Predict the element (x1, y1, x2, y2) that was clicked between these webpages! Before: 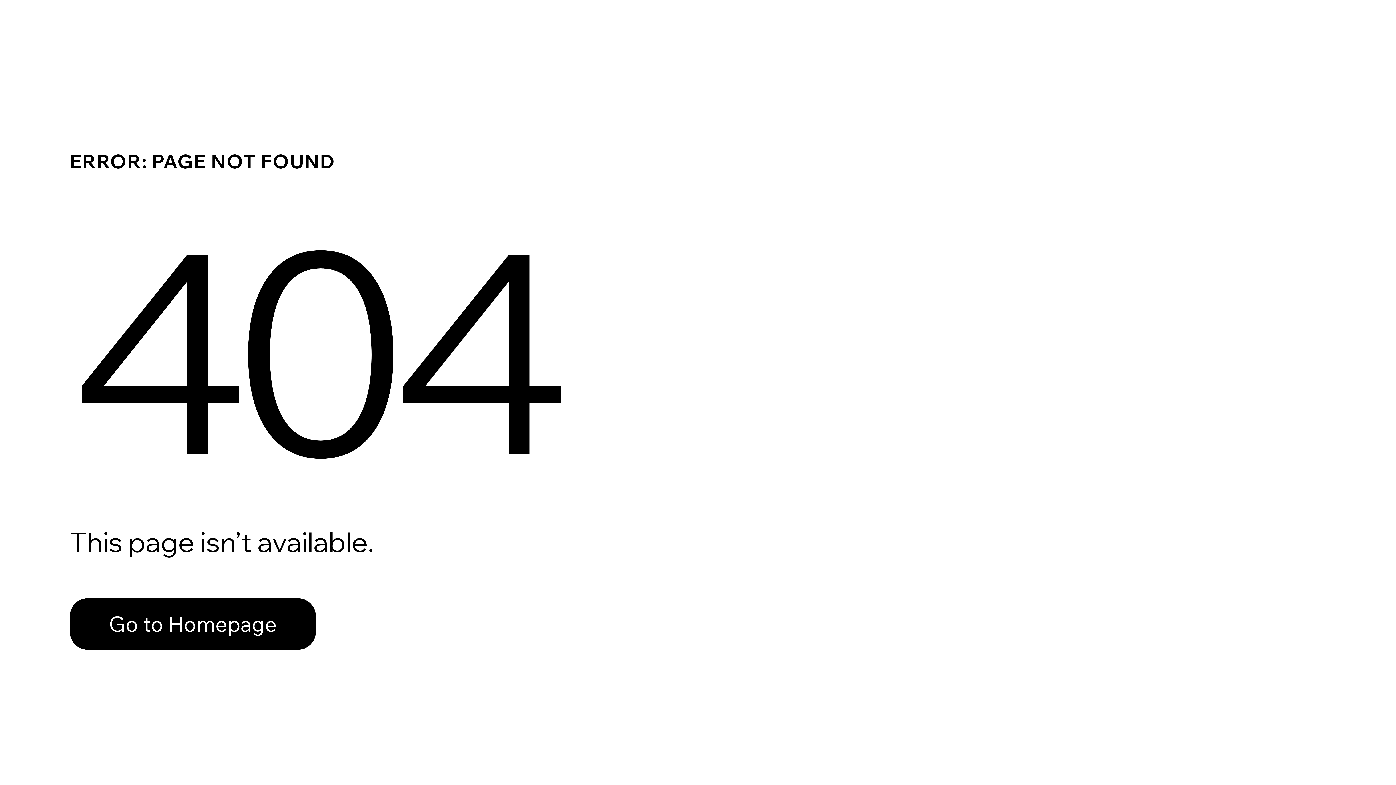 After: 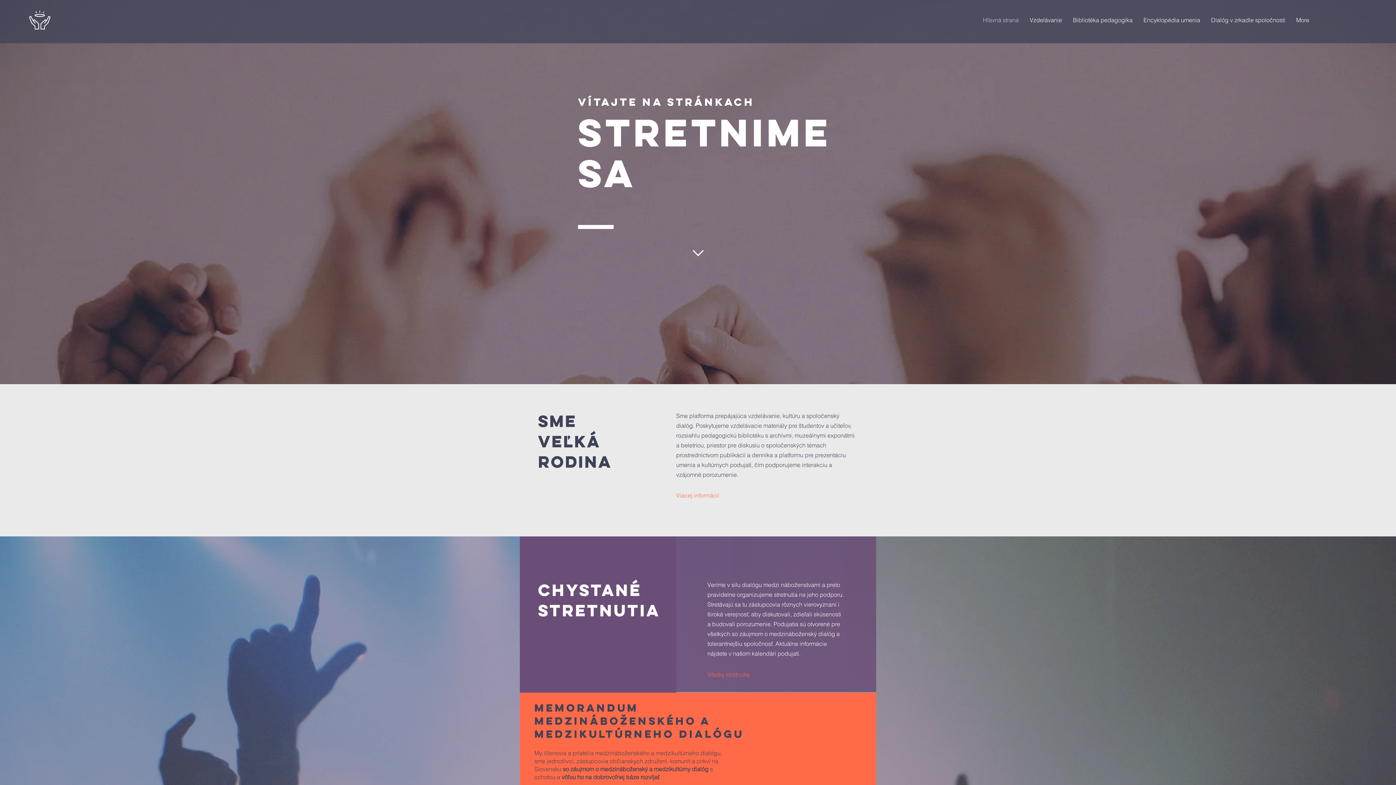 Action: bbox: (69, 598, 316, 650) label: Go to Homepage